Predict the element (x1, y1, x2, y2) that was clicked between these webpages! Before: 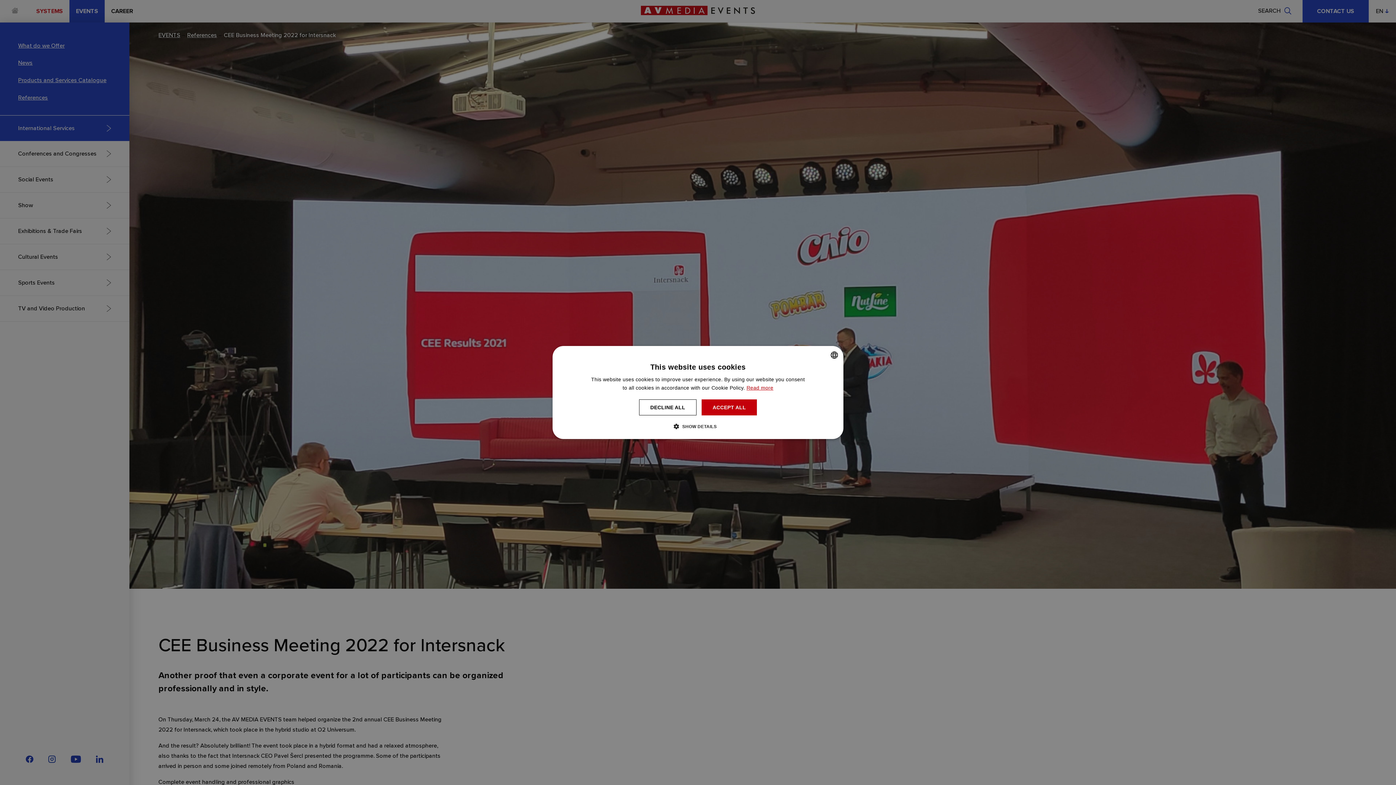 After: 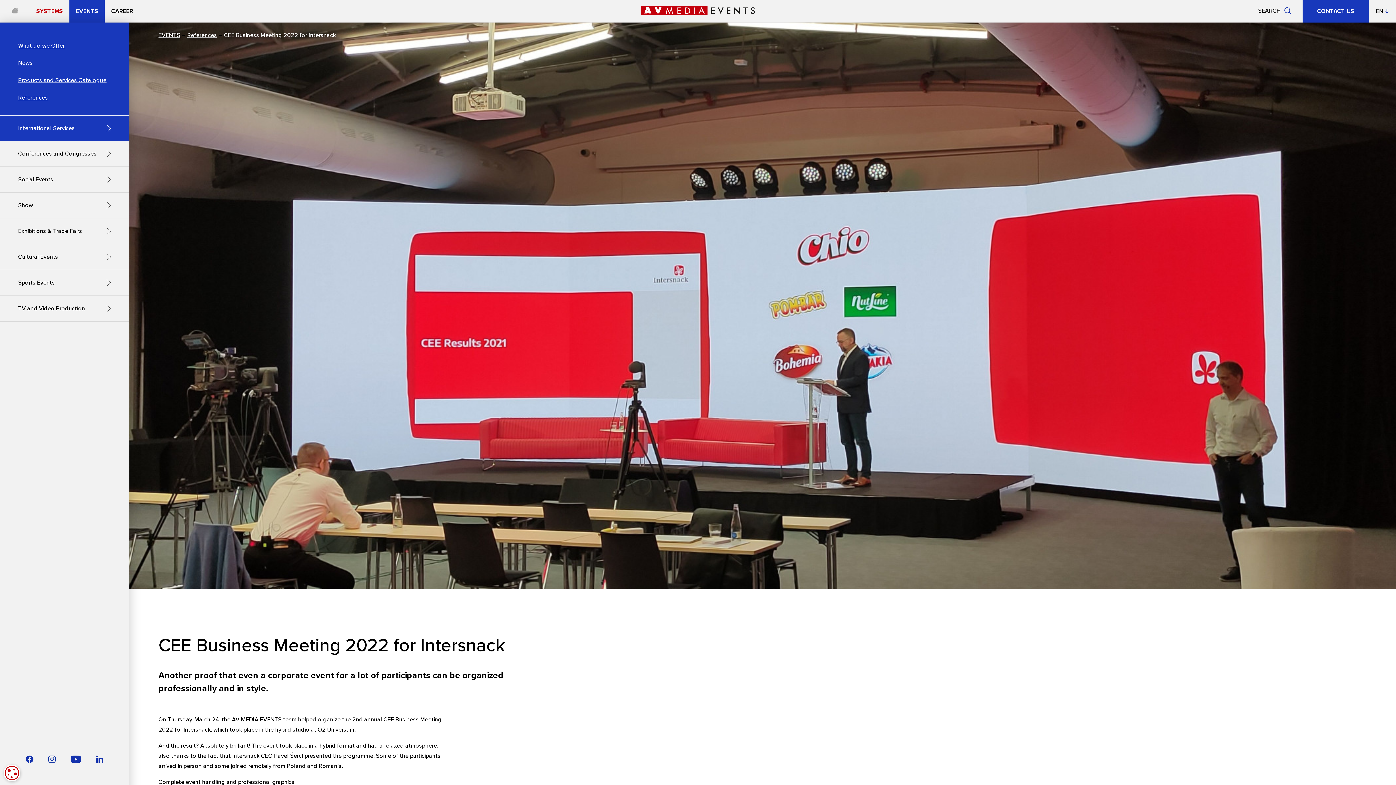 Action: label: DECLINE ALL bbox: (639, 399, 696, 415)